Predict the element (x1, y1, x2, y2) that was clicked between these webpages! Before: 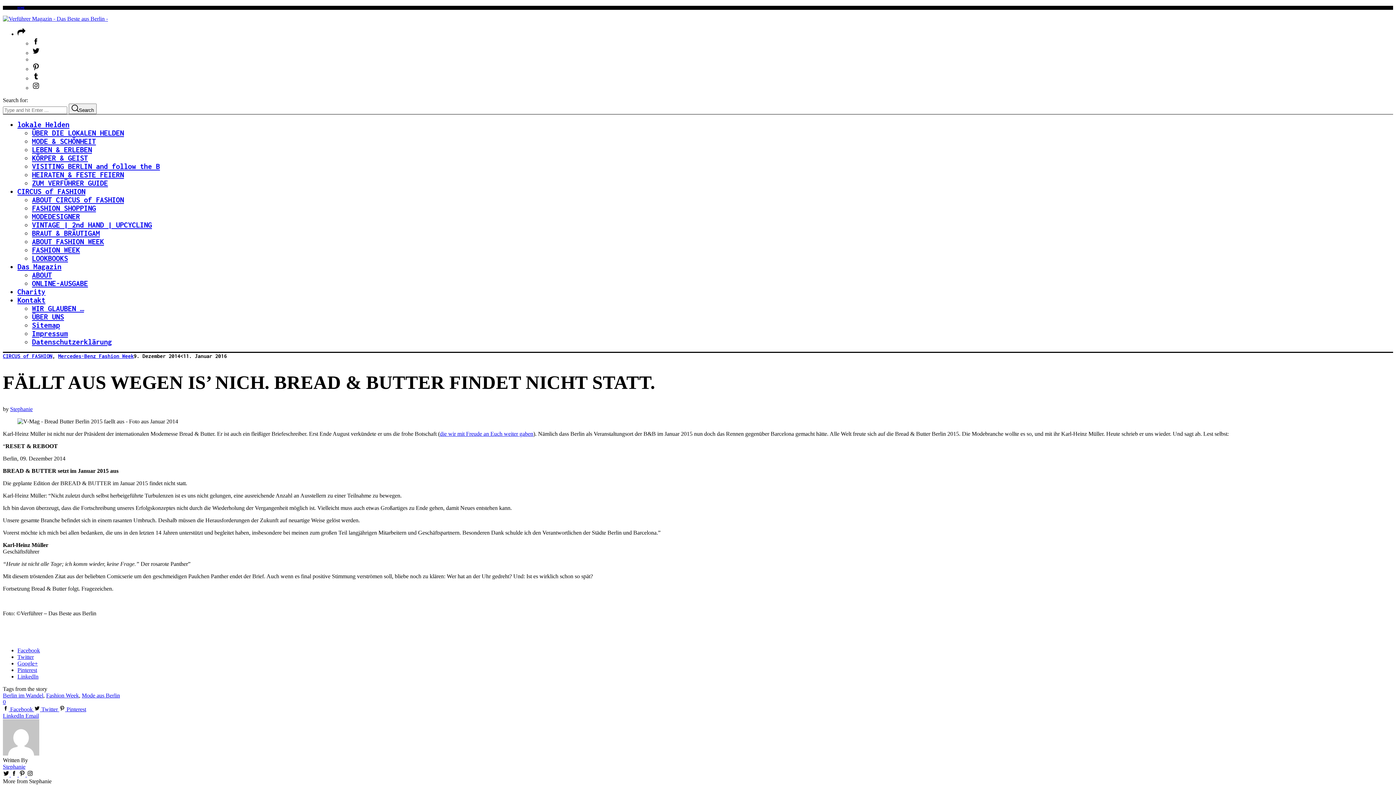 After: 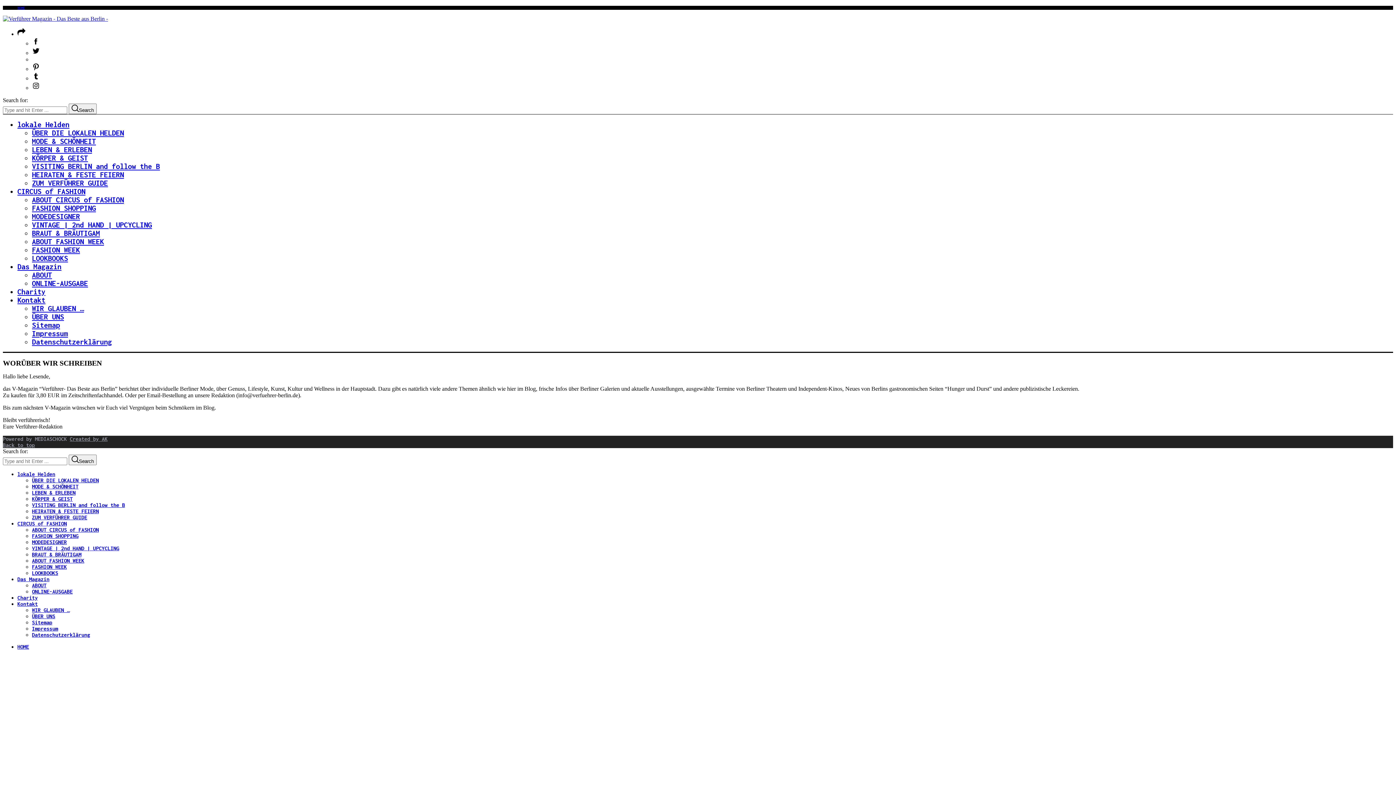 Action: bbox: (32, 270, 52, 279) label: ABOUT